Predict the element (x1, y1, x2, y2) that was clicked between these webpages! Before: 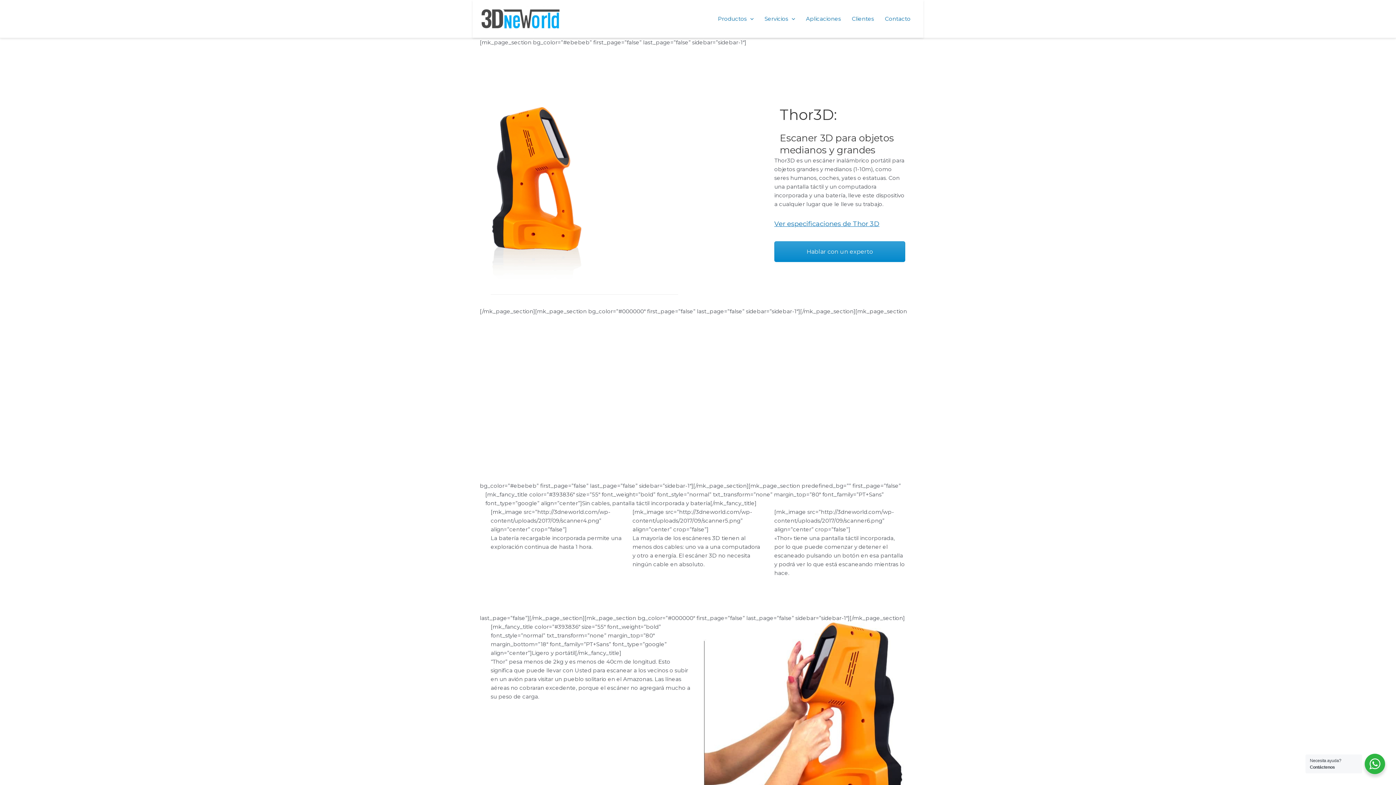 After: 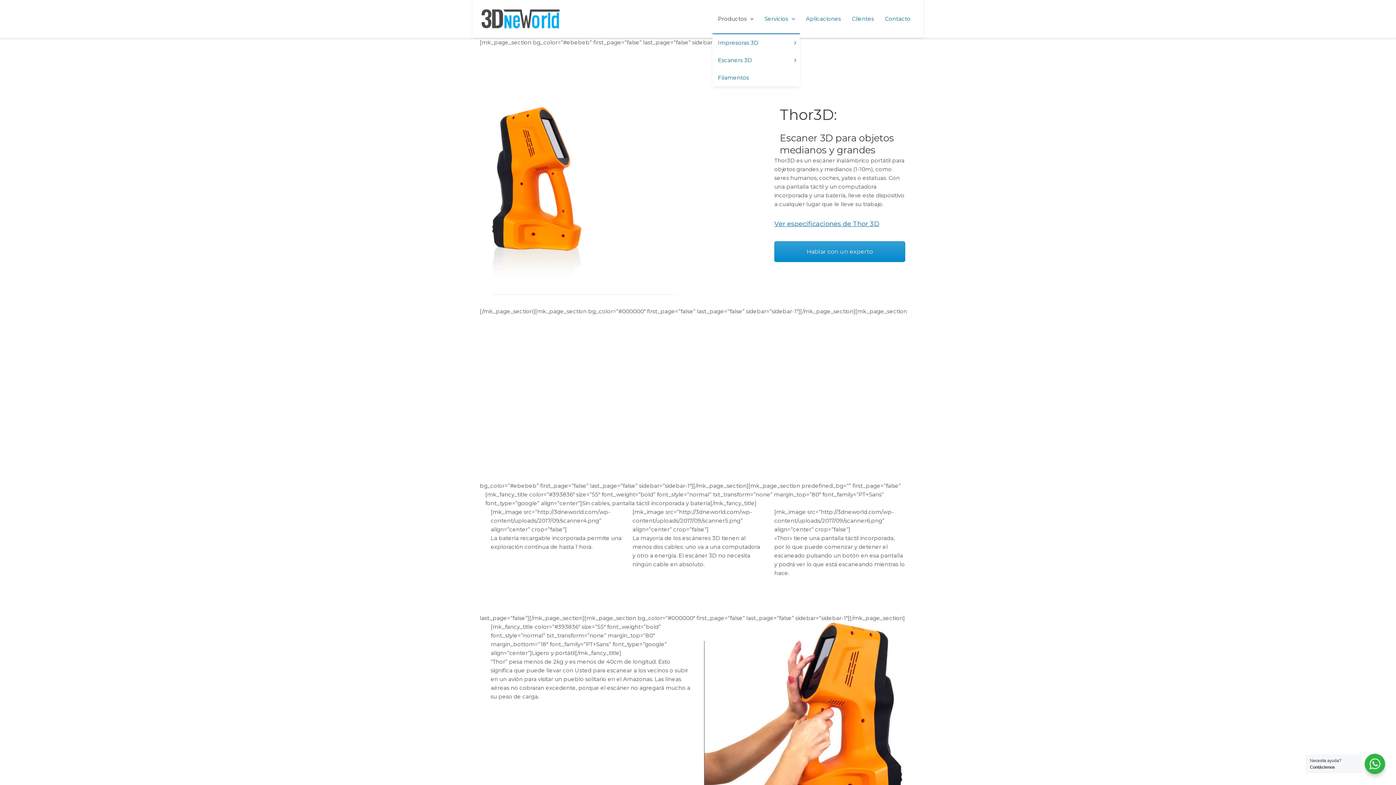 Action: label: Productos bbox: (712, 4, 759, 33)